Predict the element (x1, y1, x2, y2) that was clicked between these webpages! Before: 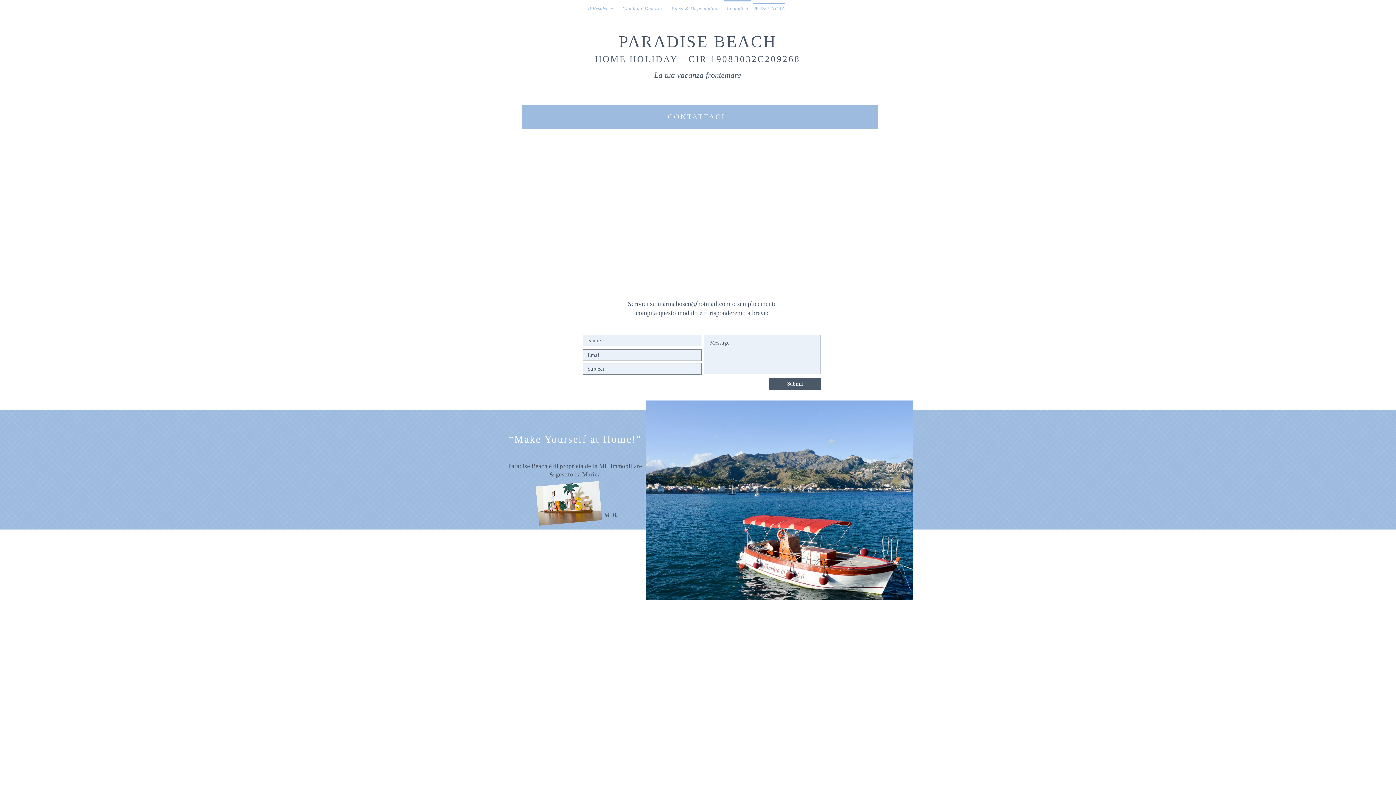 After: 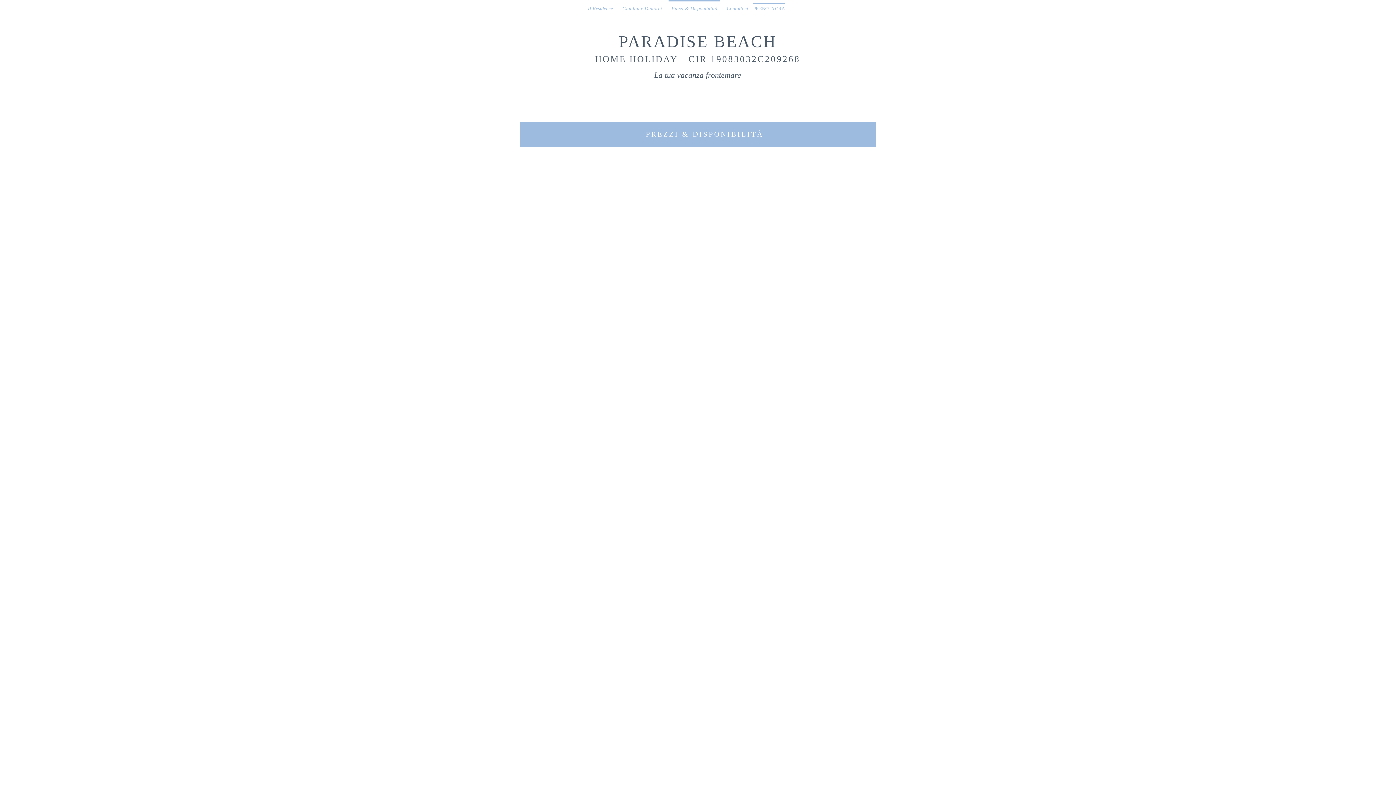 Action: bbox: (753, 3, 785, 14) label: PRENOTA ORA